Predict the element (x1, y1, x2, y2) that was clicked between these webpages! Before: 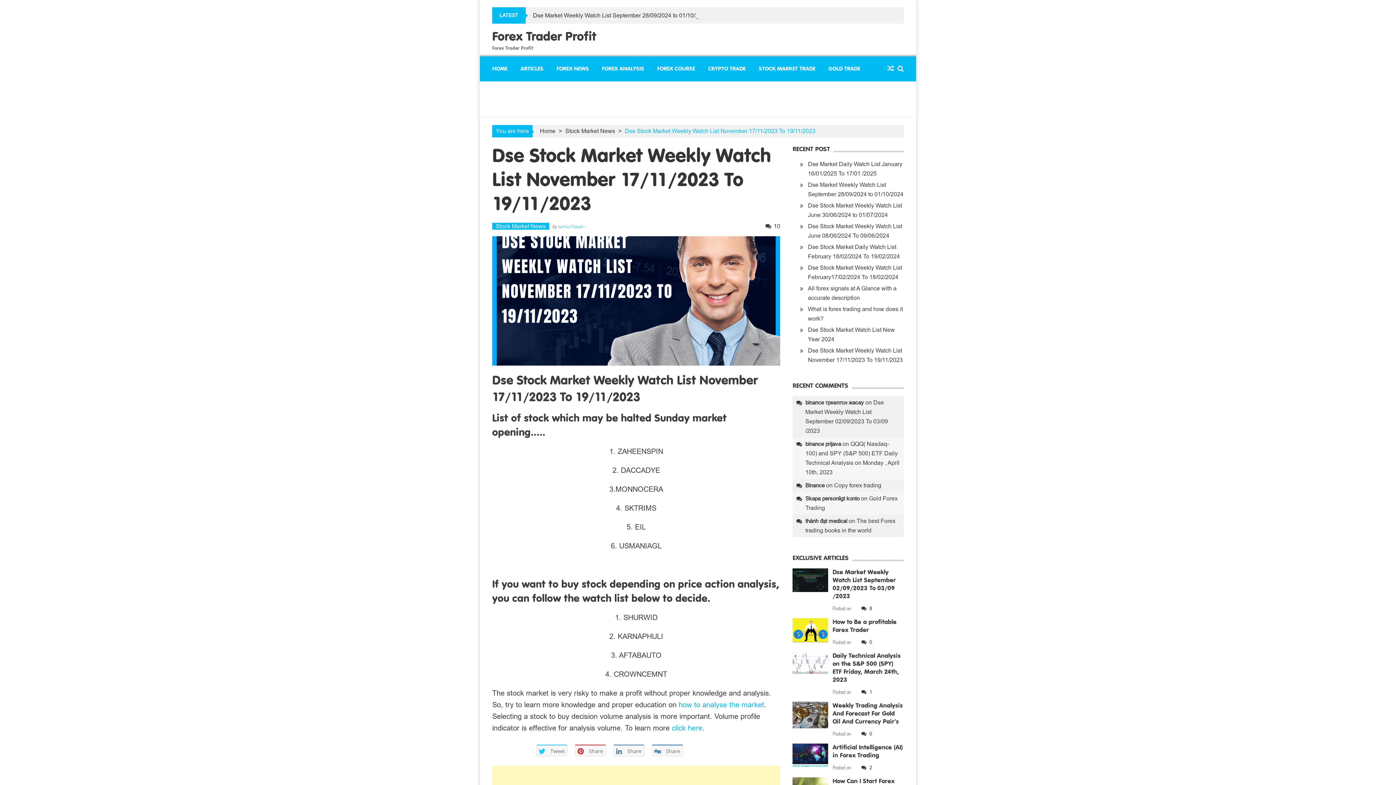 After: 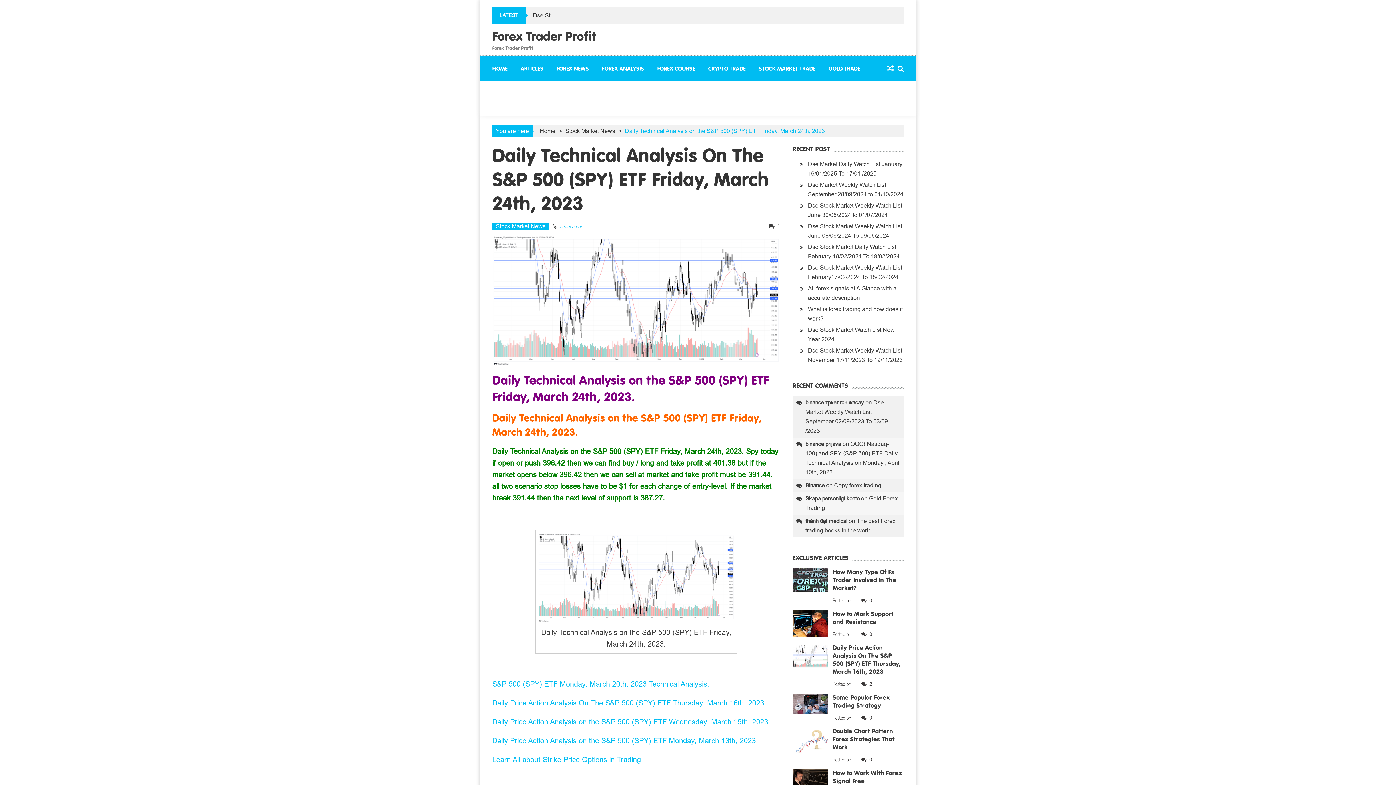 Action: bbox: (792, 652, 828, 676)